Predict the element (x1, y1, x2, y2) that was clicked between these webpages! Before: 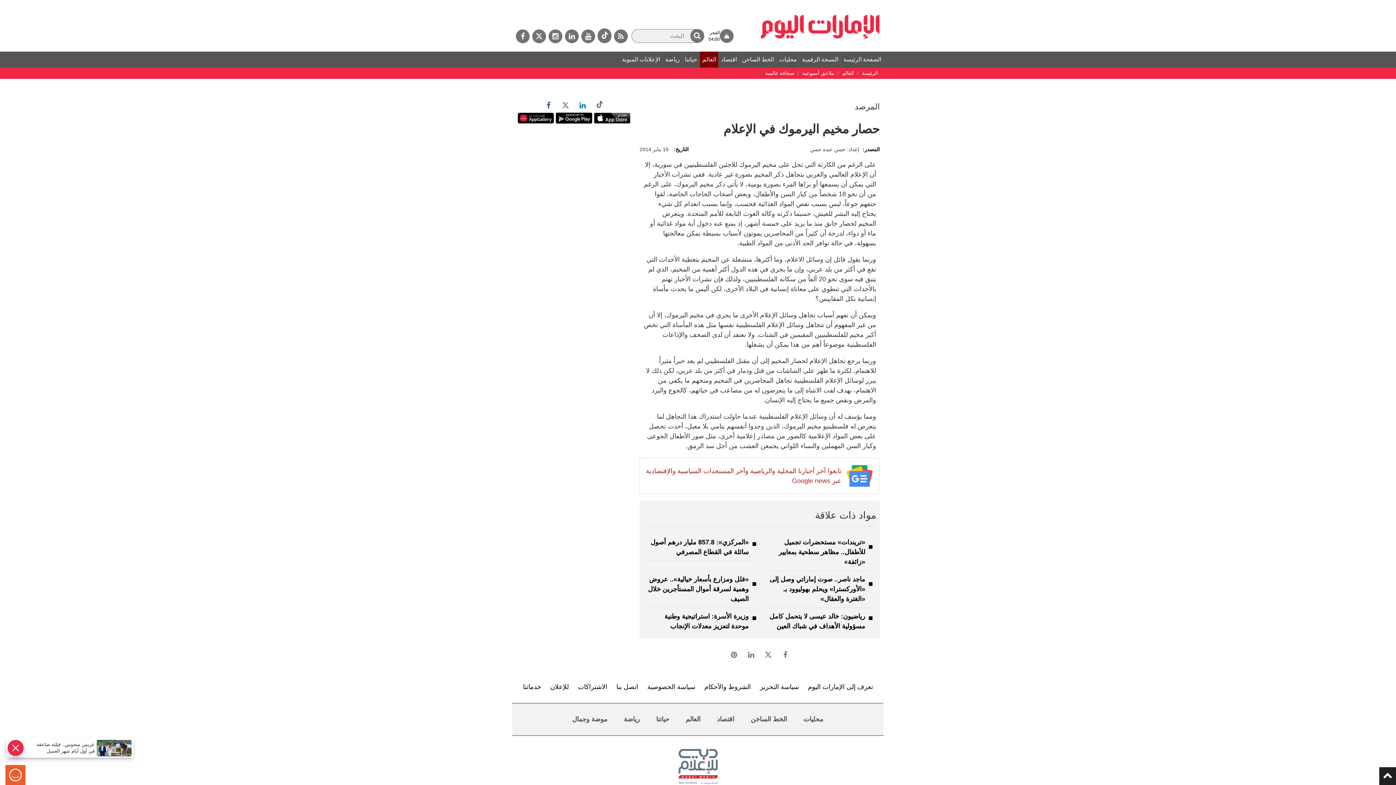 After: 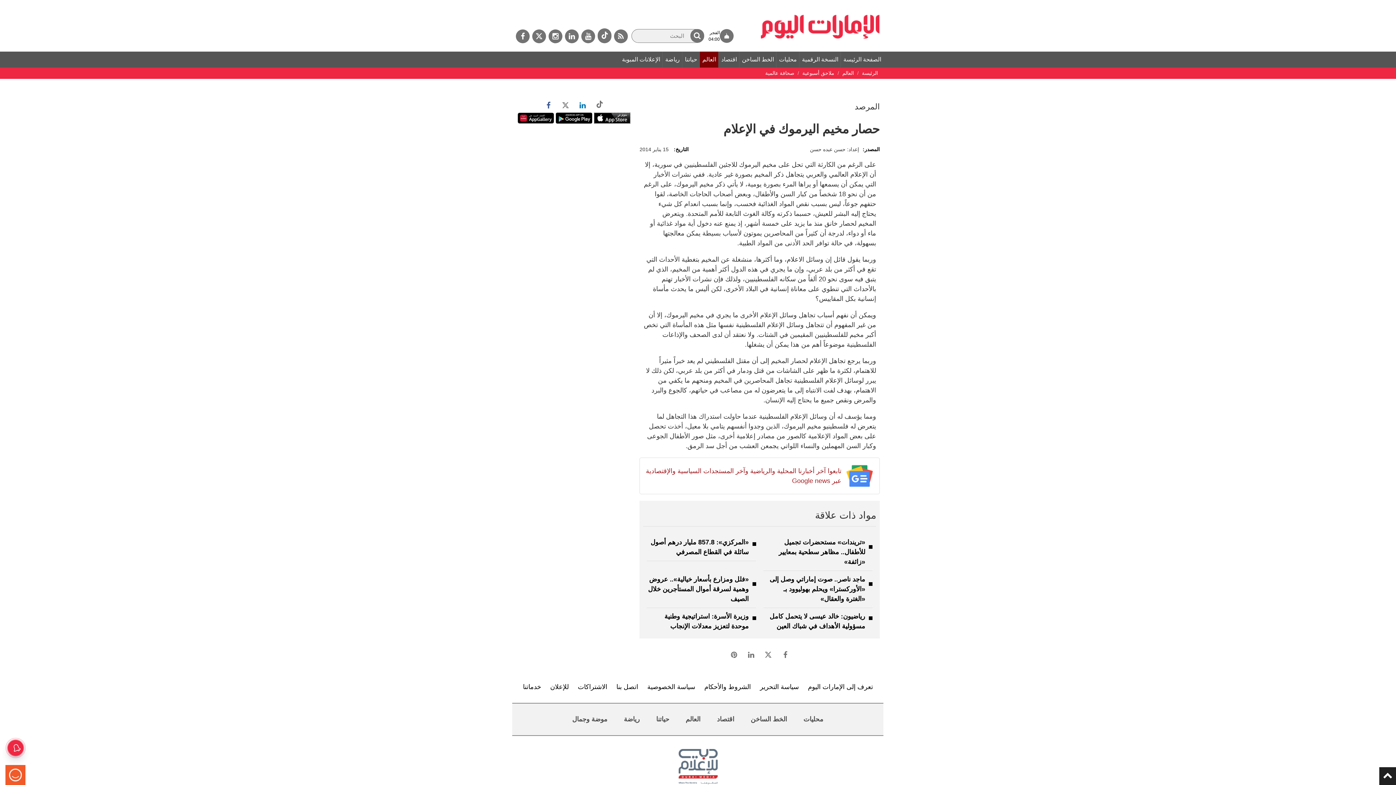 Action: bbox: (594, 112, 630, 123)